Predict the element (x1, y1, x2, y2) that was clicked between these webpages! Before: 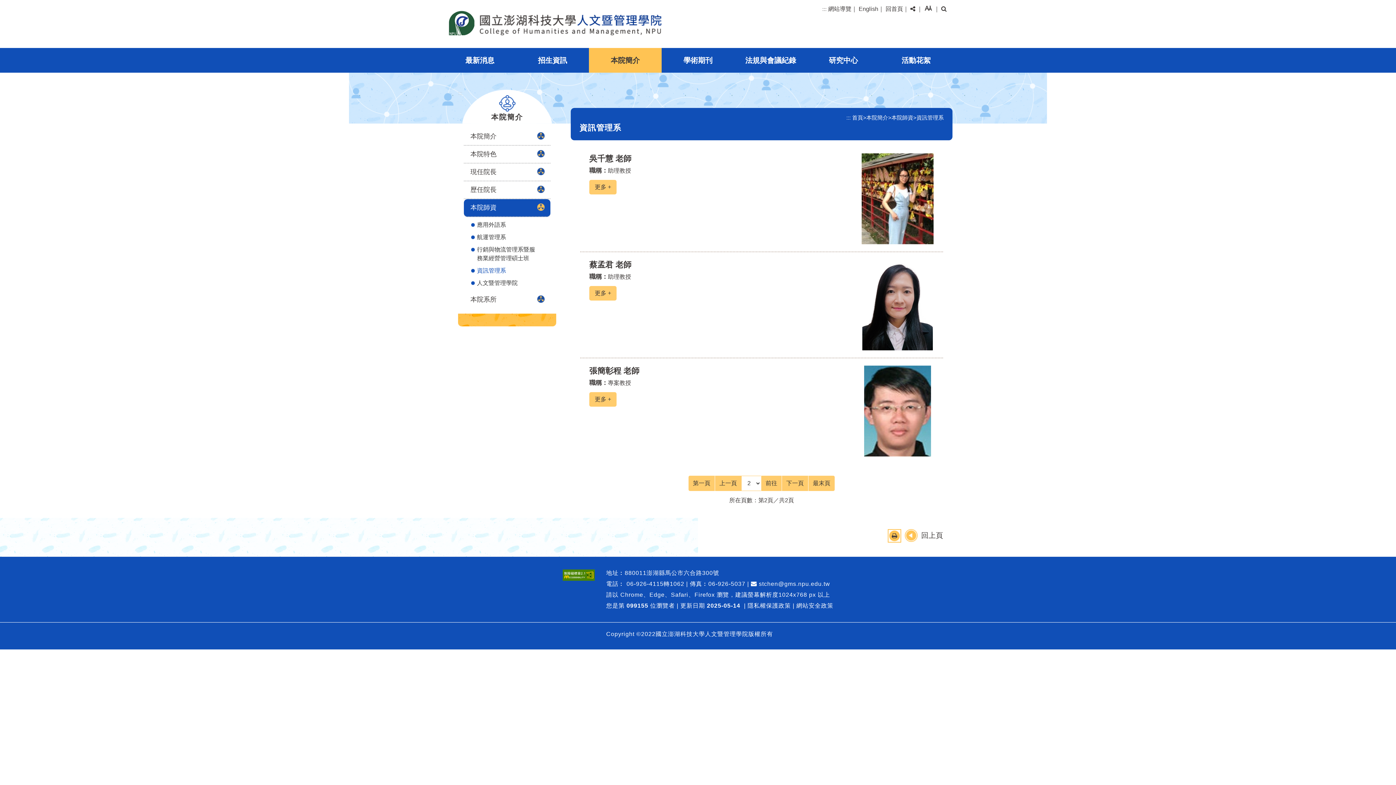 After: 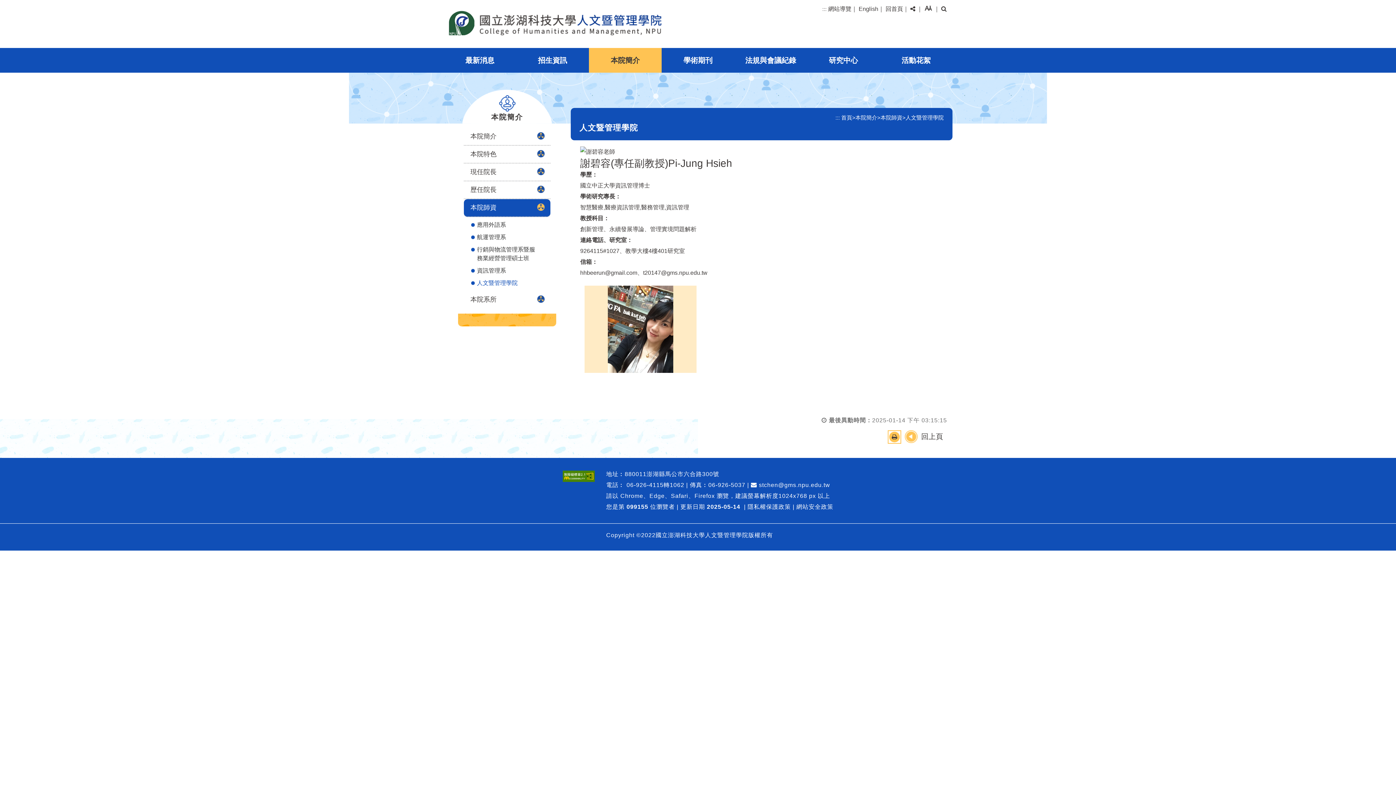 Action: bbox: (464, 277, 550, 289) label: 人文暨管理學院